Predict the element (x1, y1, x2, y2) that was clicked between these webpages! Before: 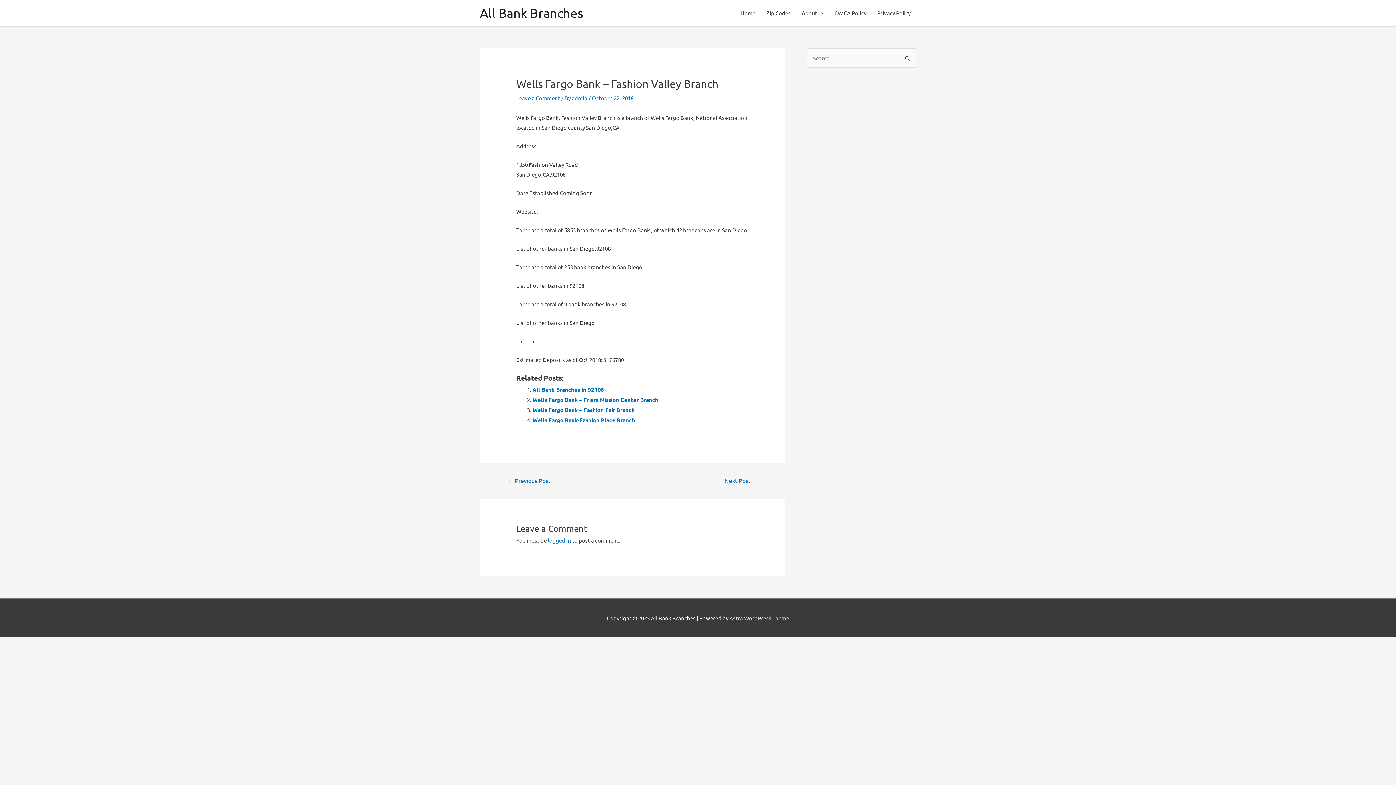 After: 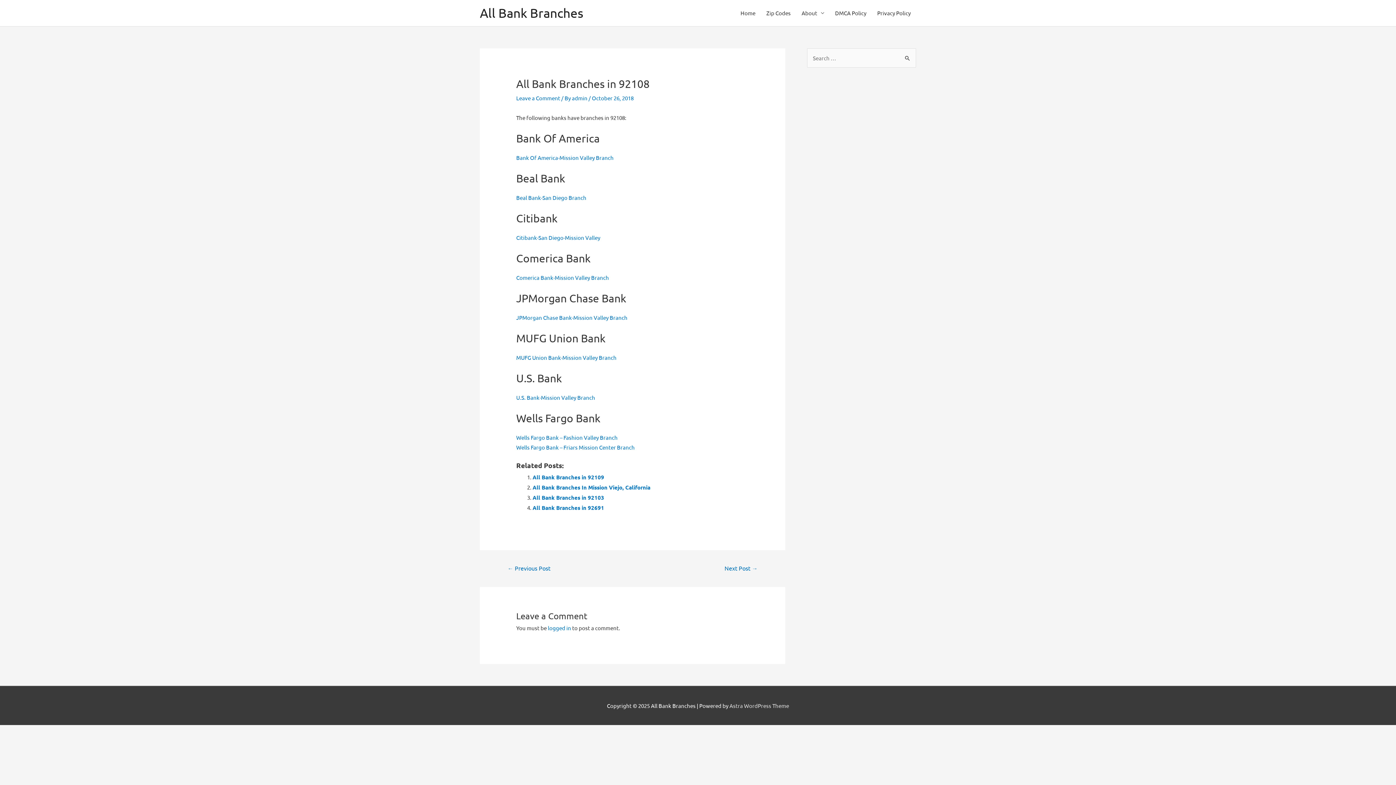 Action: label: All Bank Branches in 92108 bbox: (532, 386, 604, 393)